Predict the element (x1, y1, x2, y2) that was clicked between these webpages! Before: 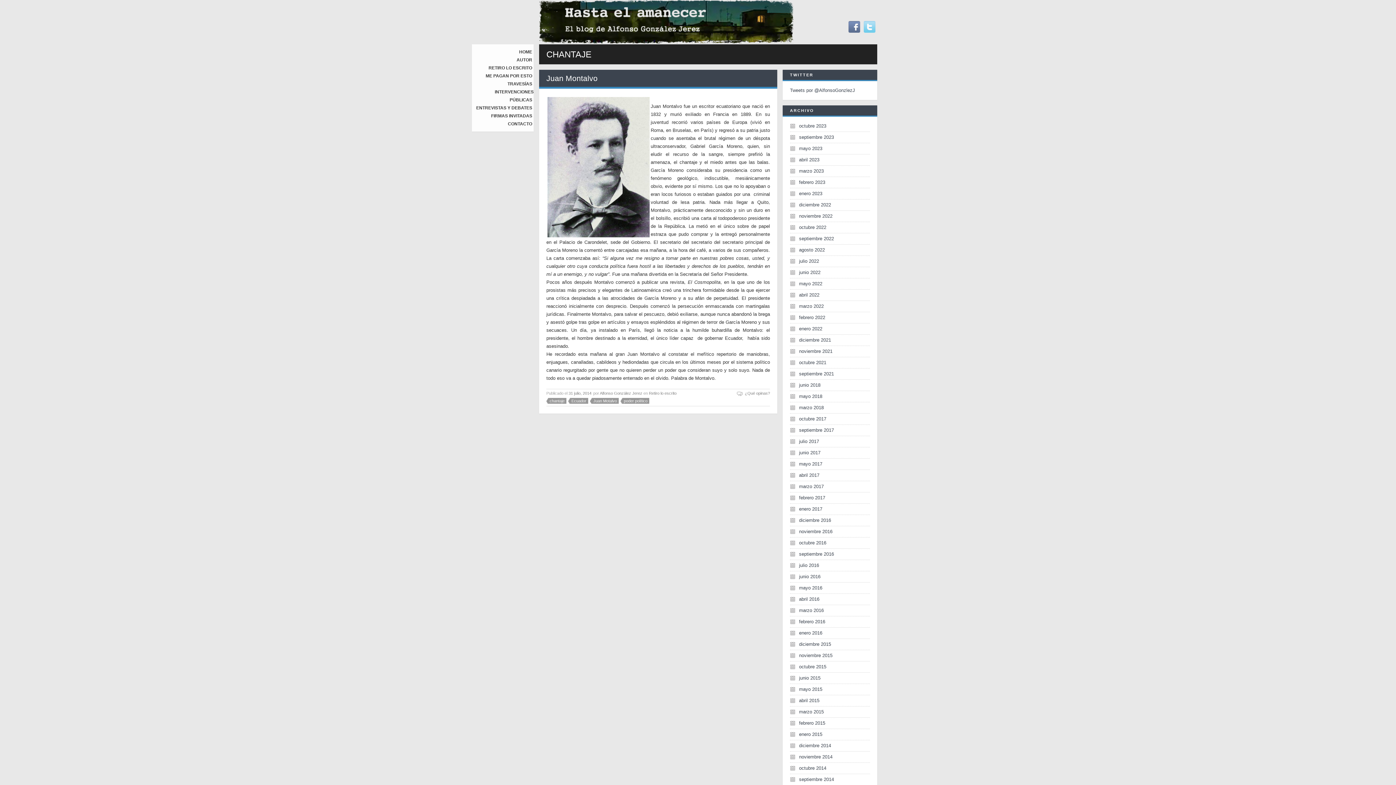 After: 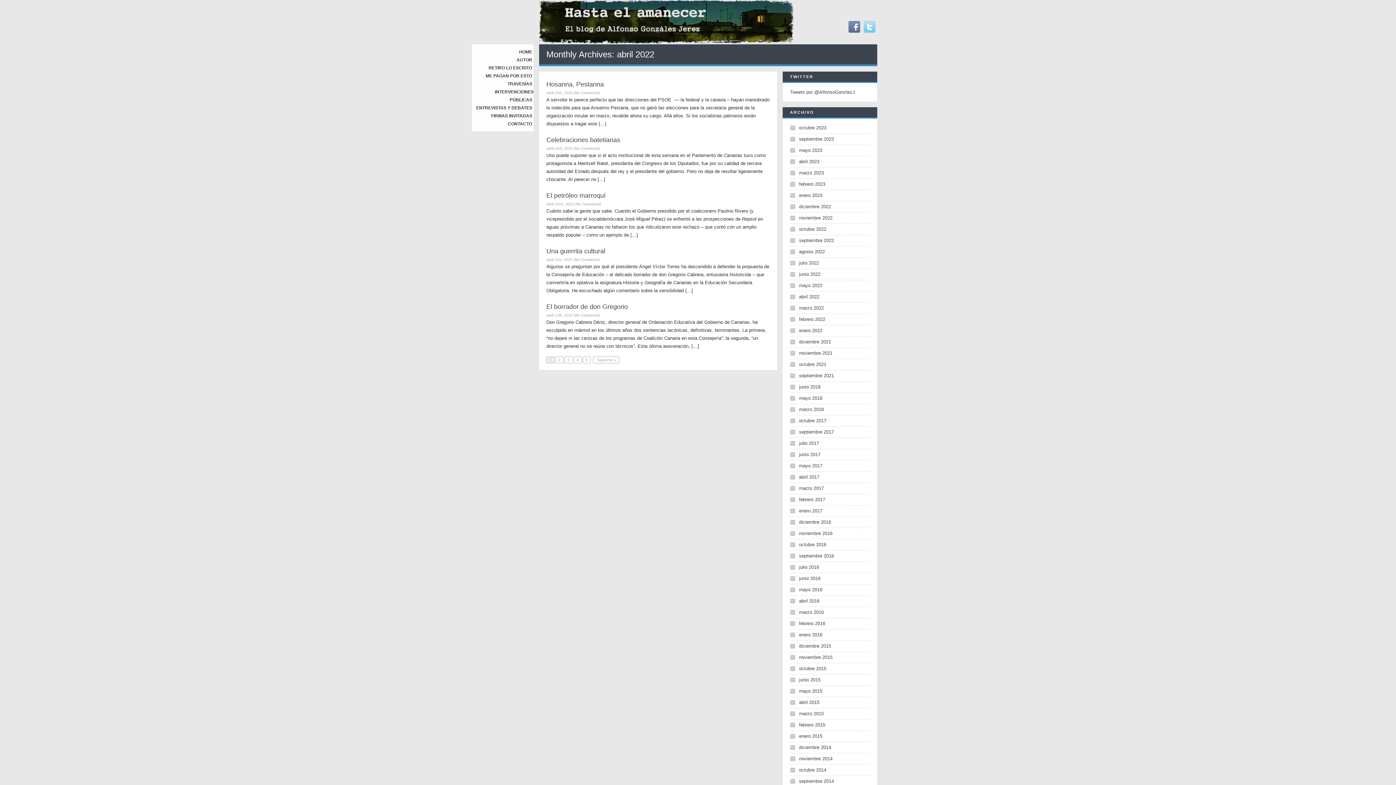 Action: label: abril 2022 bbox: (790, 292, 819, 297)